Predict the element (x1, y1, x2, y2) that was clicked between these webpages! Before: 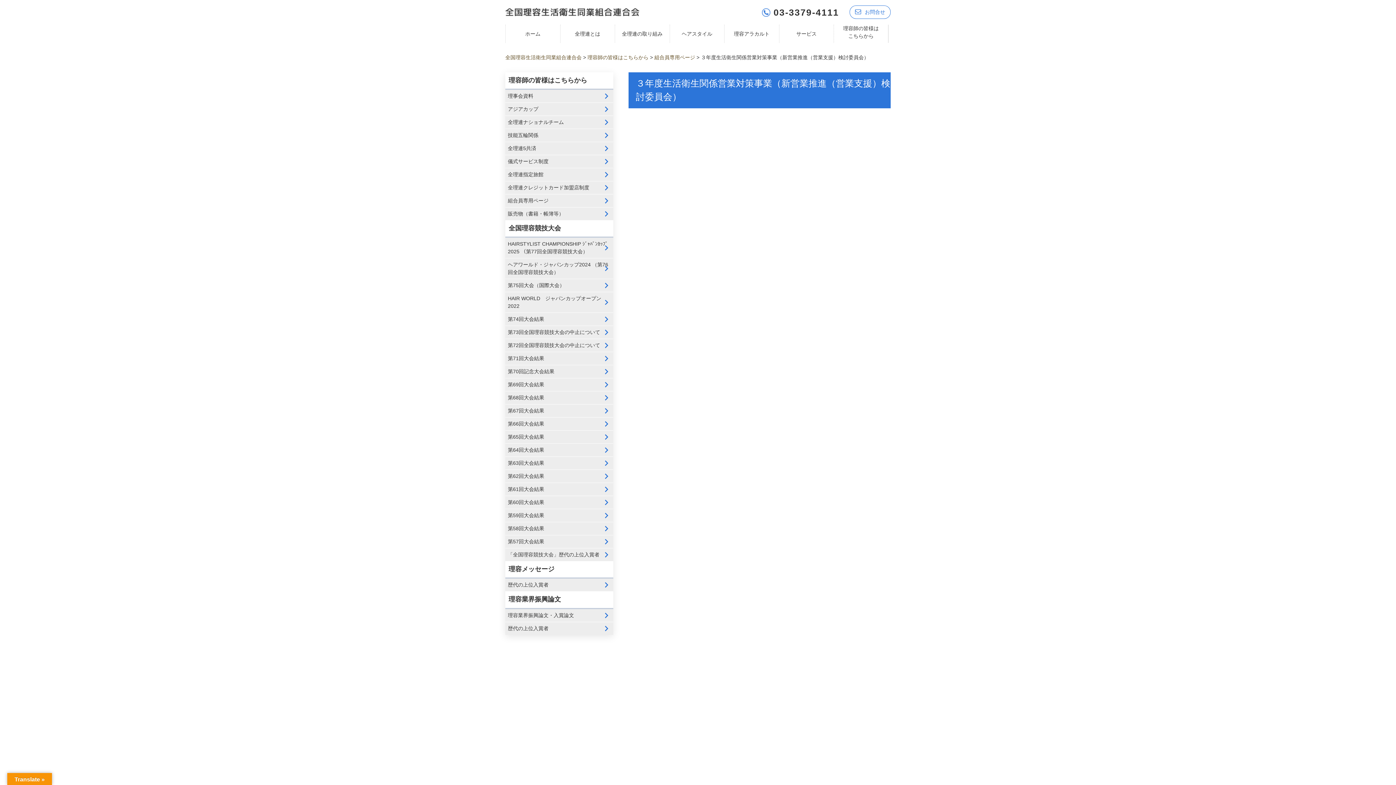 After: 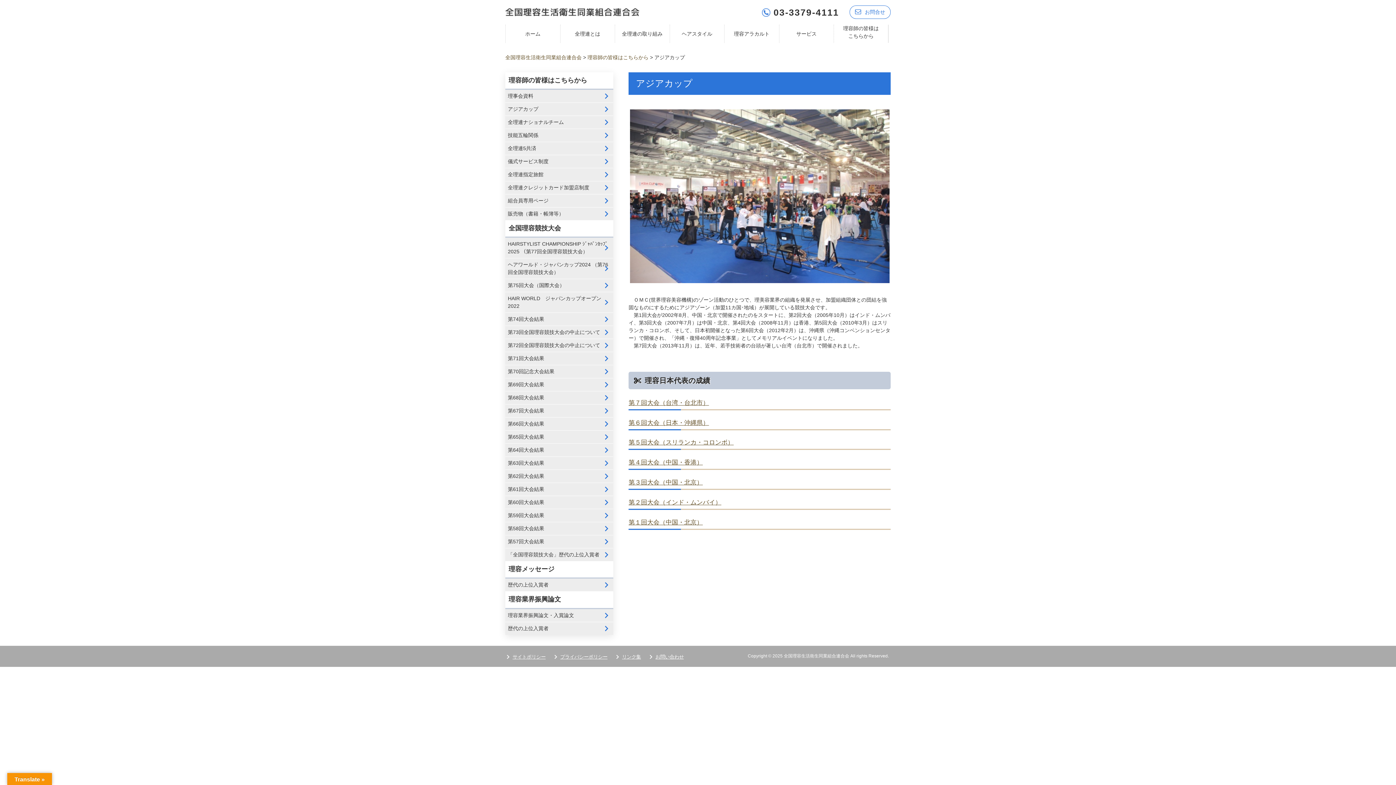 Action: bbox: (587, 54, 648, 60) label: 理容師の皆様はこちらから